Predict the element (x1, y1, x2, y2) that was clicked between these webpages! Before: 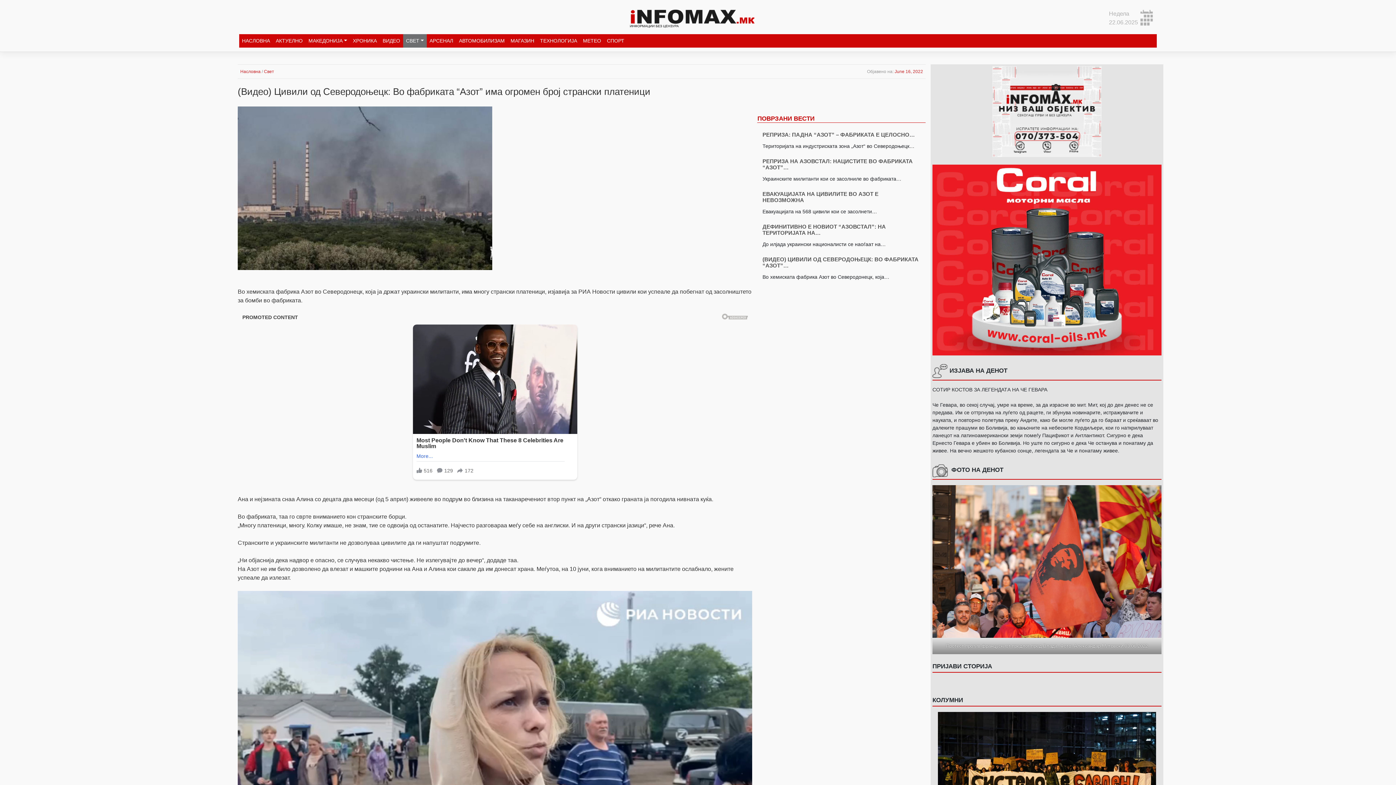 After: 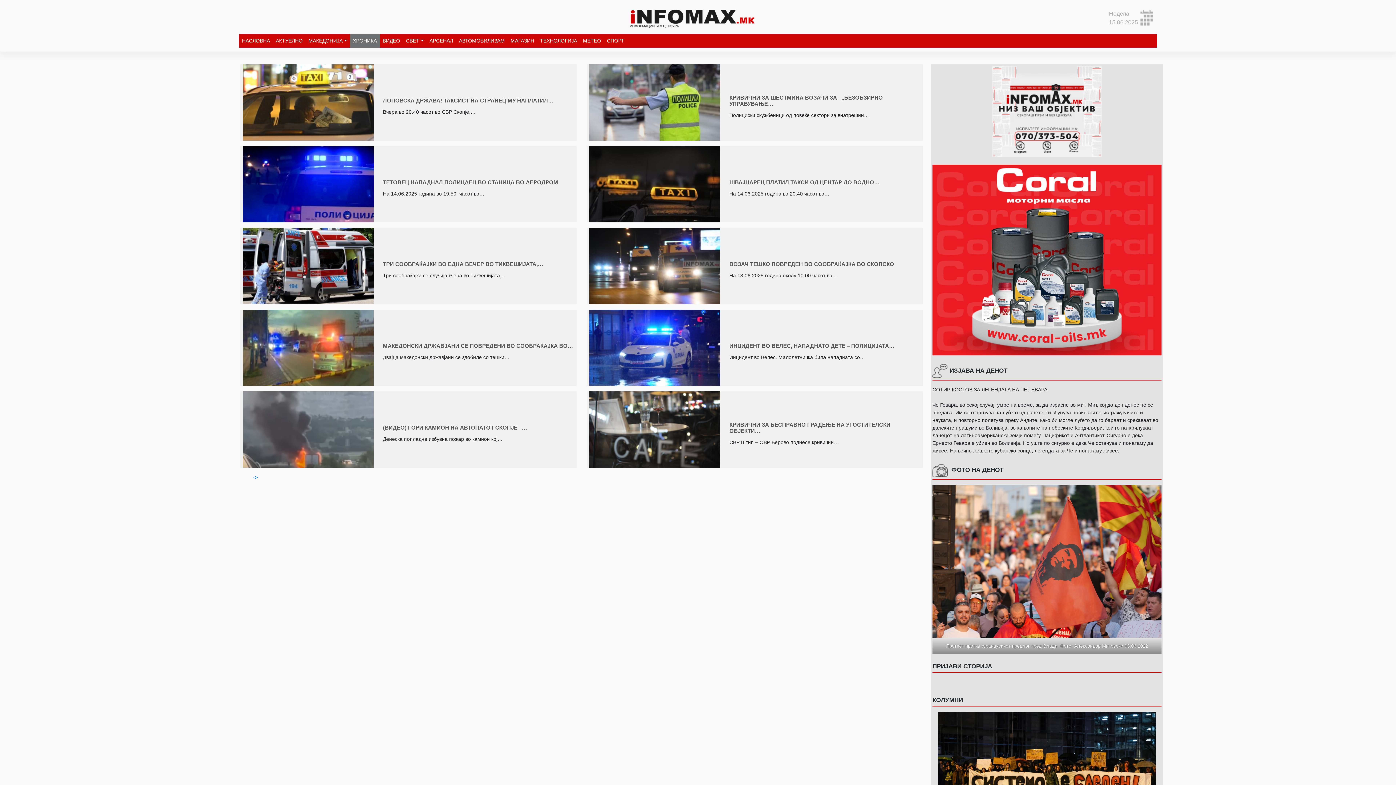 Action: bbox: (350, 34, 379, 47) label: ХРОНИКА